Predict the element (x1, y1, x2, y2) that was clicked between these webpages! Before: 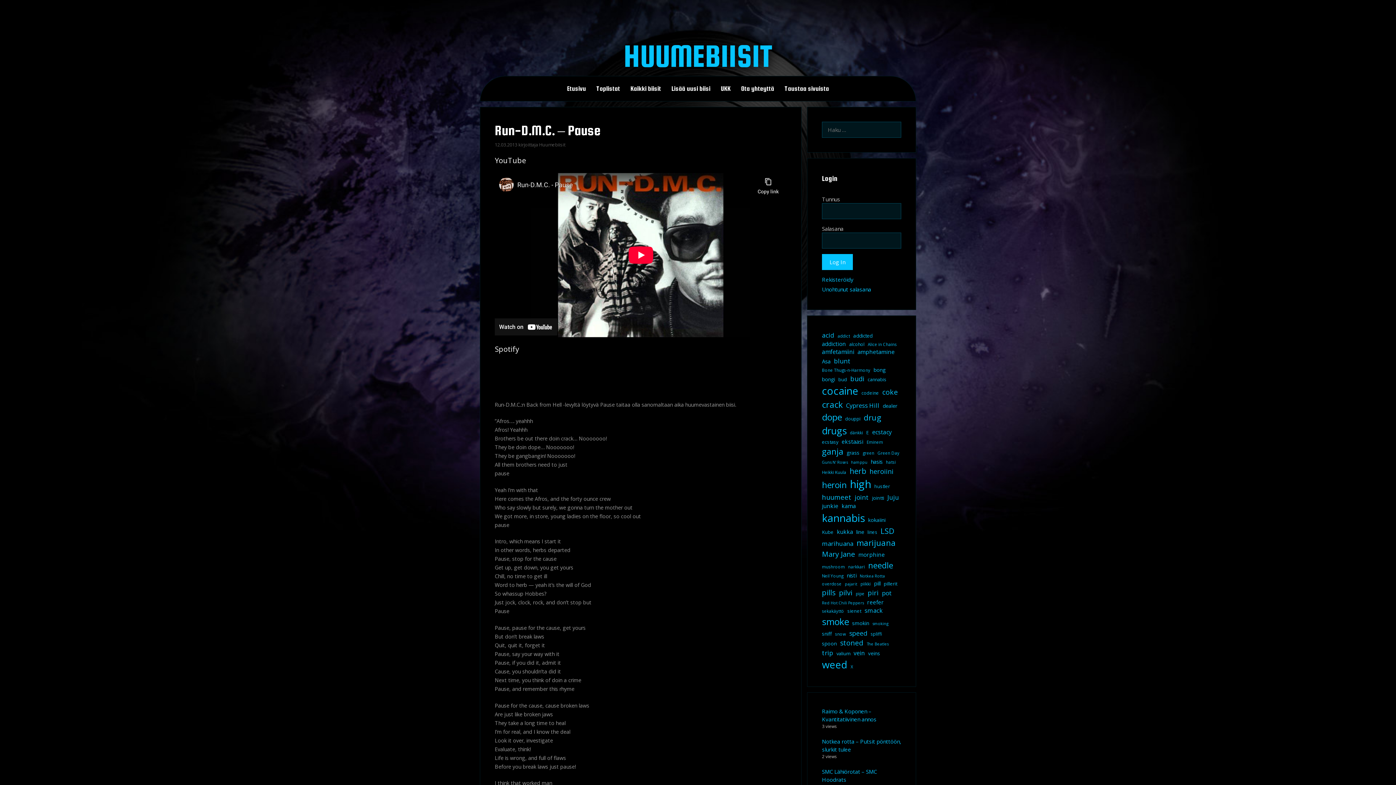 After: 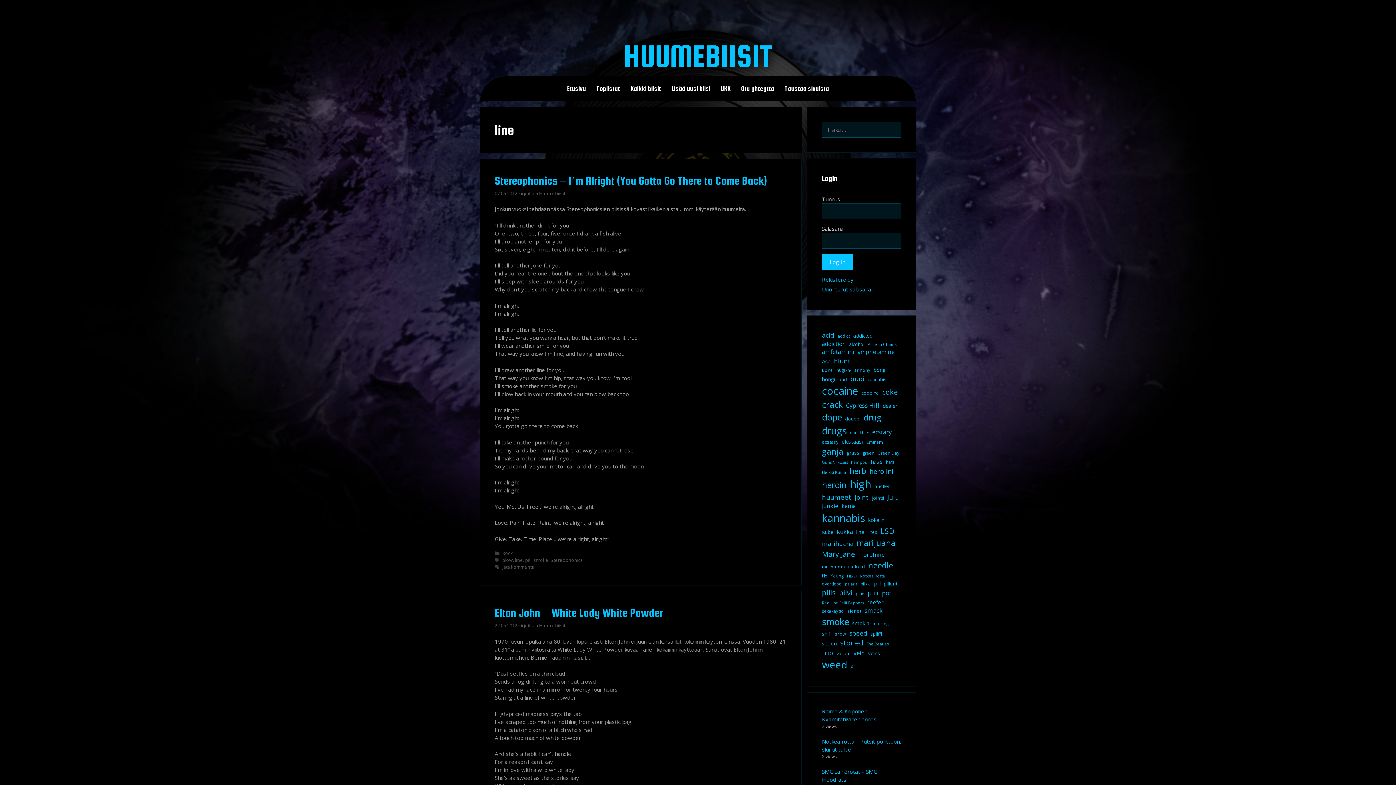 Action: label: line (12 kohdetta) bbox: (856, 528, 864, 535)